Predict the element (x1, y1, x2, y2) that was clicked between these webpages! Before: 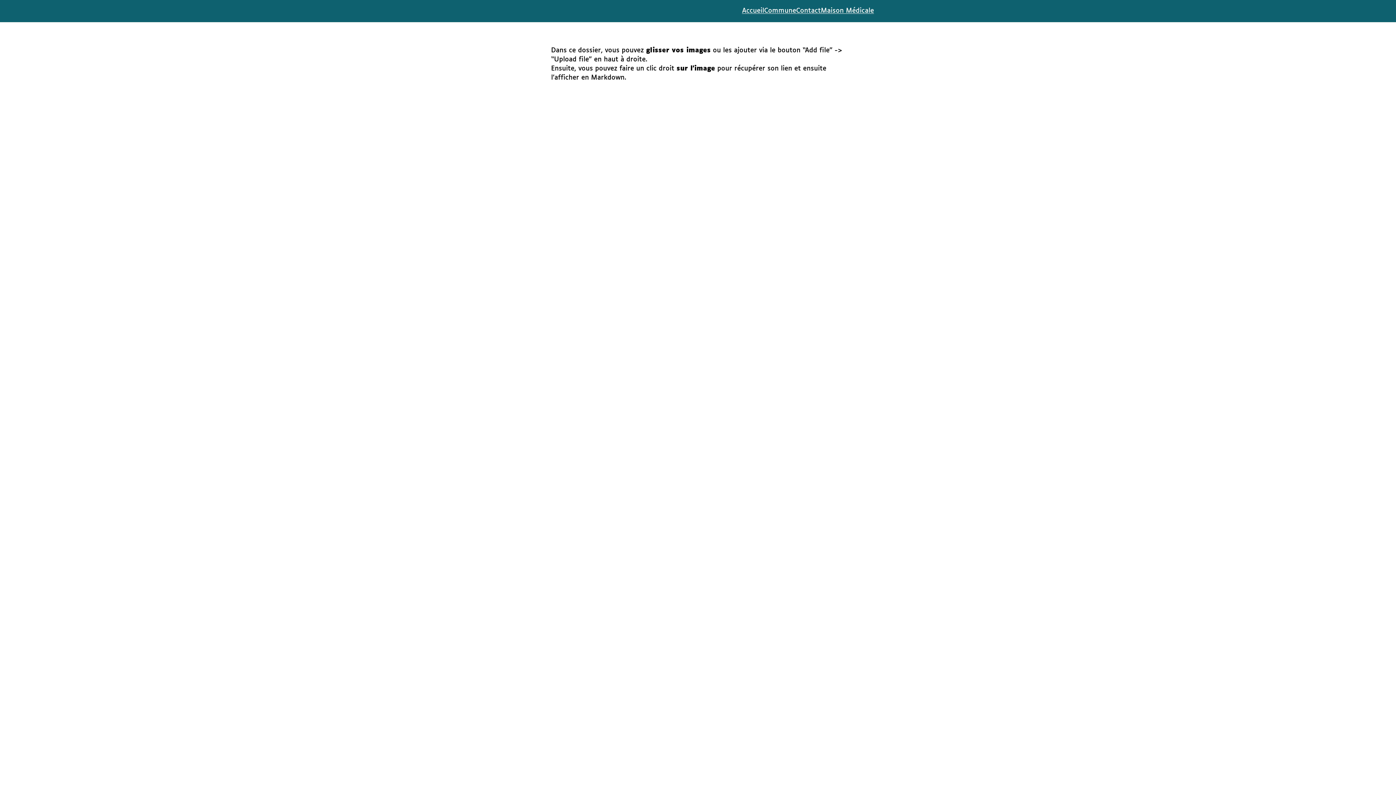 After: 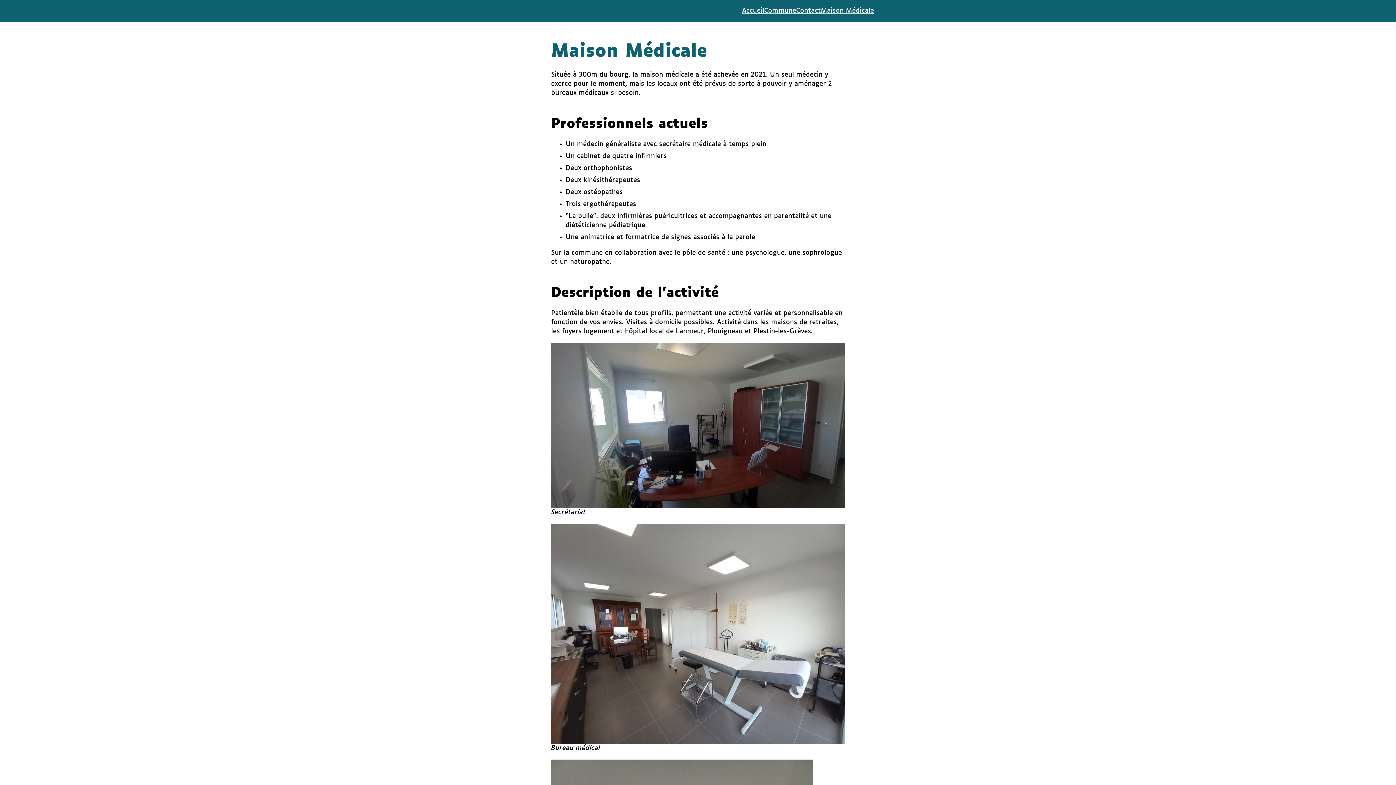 Action: bbox: (821, 7, 874, 14) label: Maison Médicale